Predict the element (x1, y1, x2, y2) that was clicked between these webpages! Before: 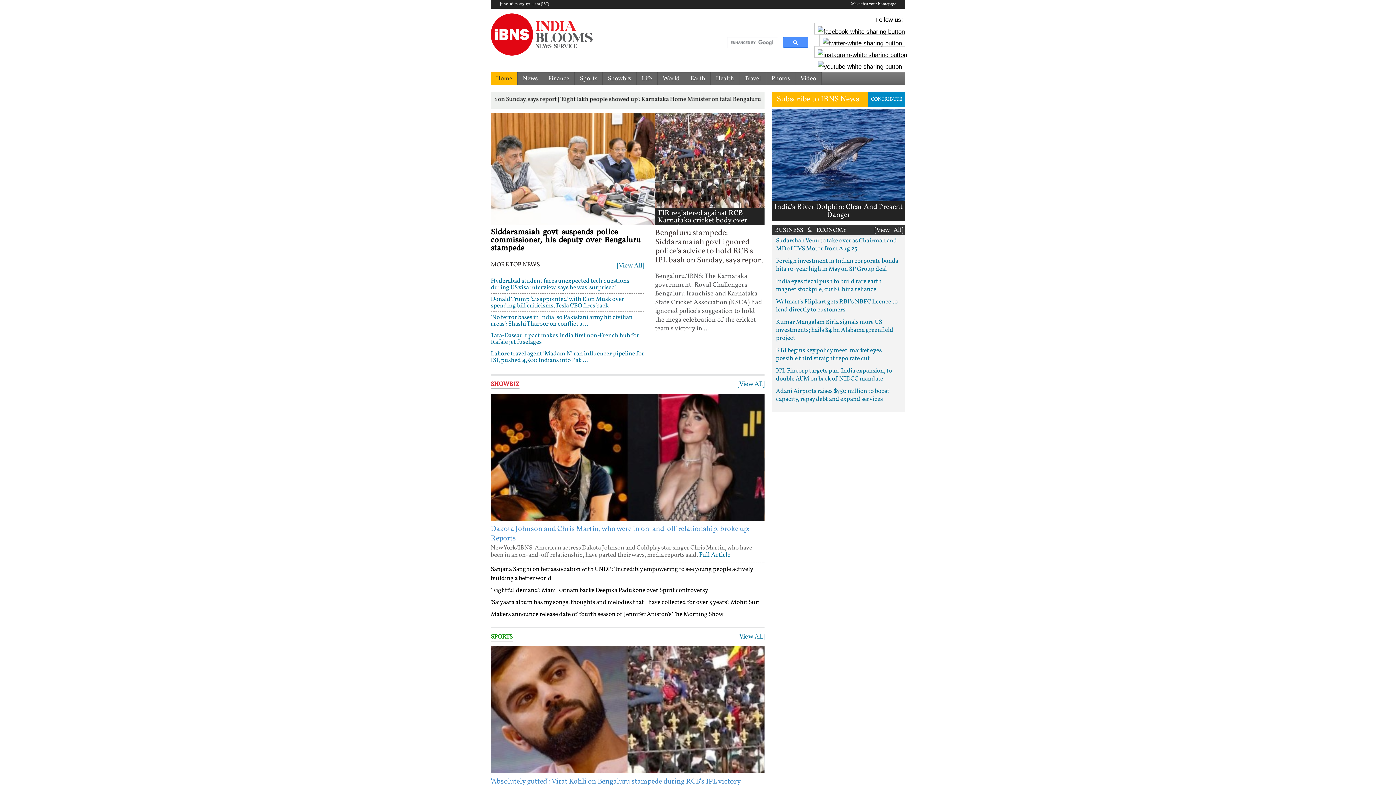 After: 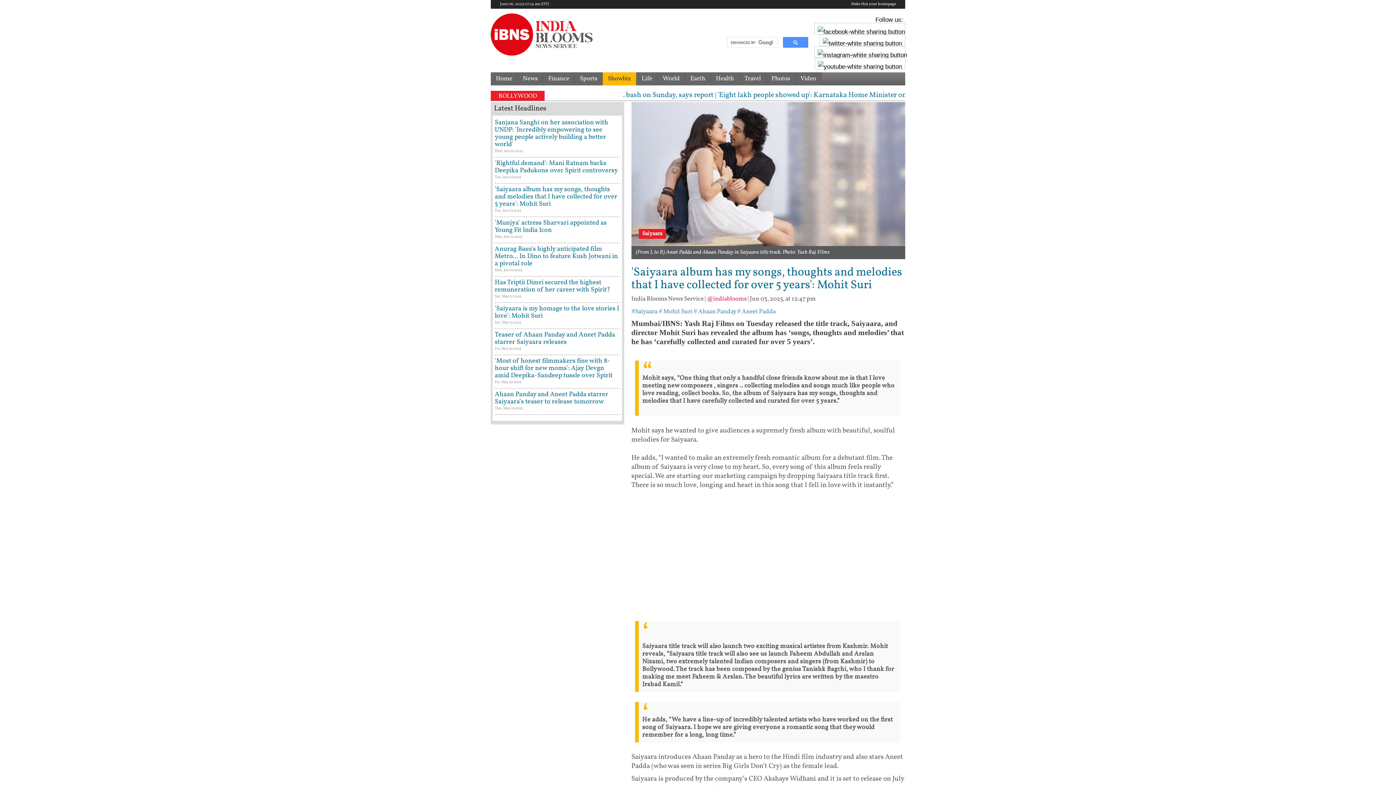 Action: bbox: (490, 598, 760, 606) label: 'Saiyaara album has my songs, thoughts and melodies that I have collected for over 5 years': Mohit Suri